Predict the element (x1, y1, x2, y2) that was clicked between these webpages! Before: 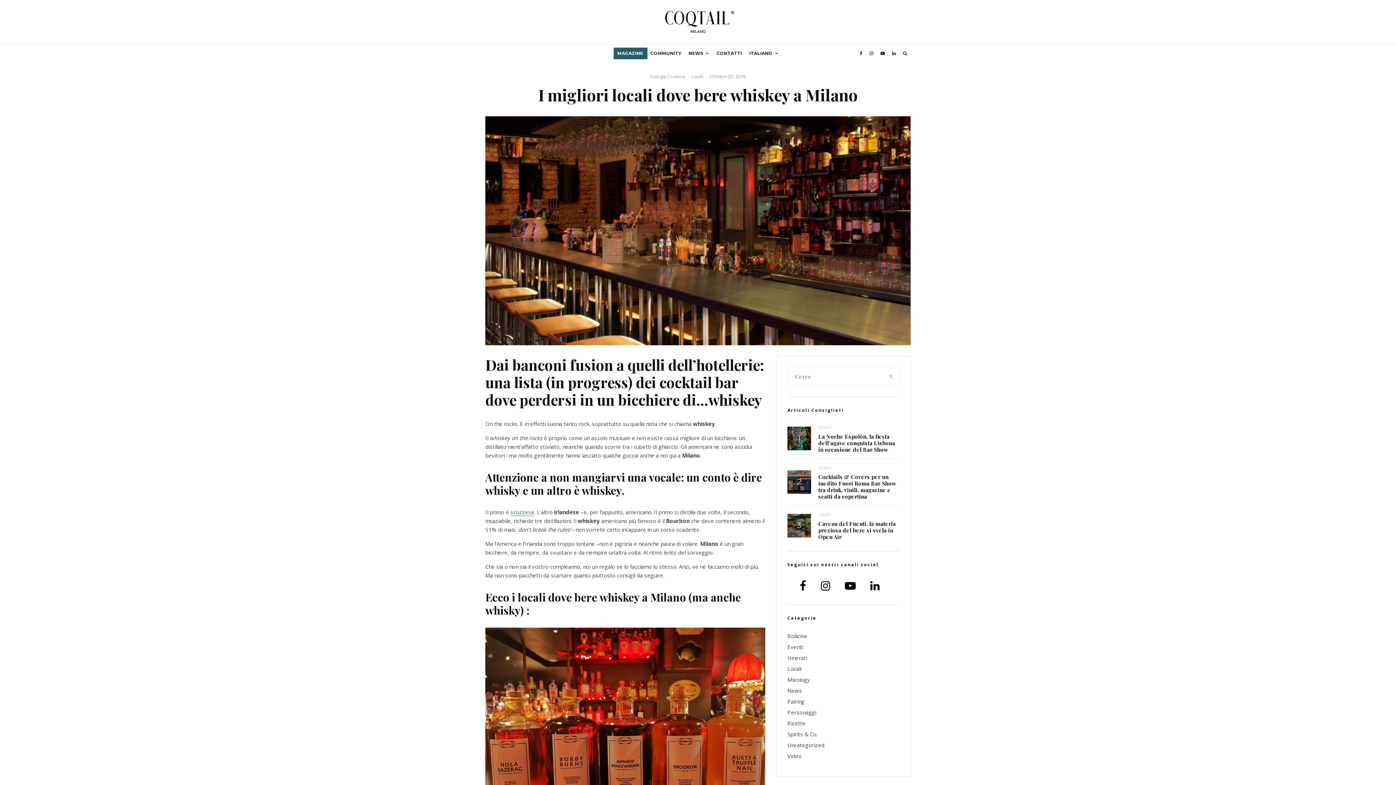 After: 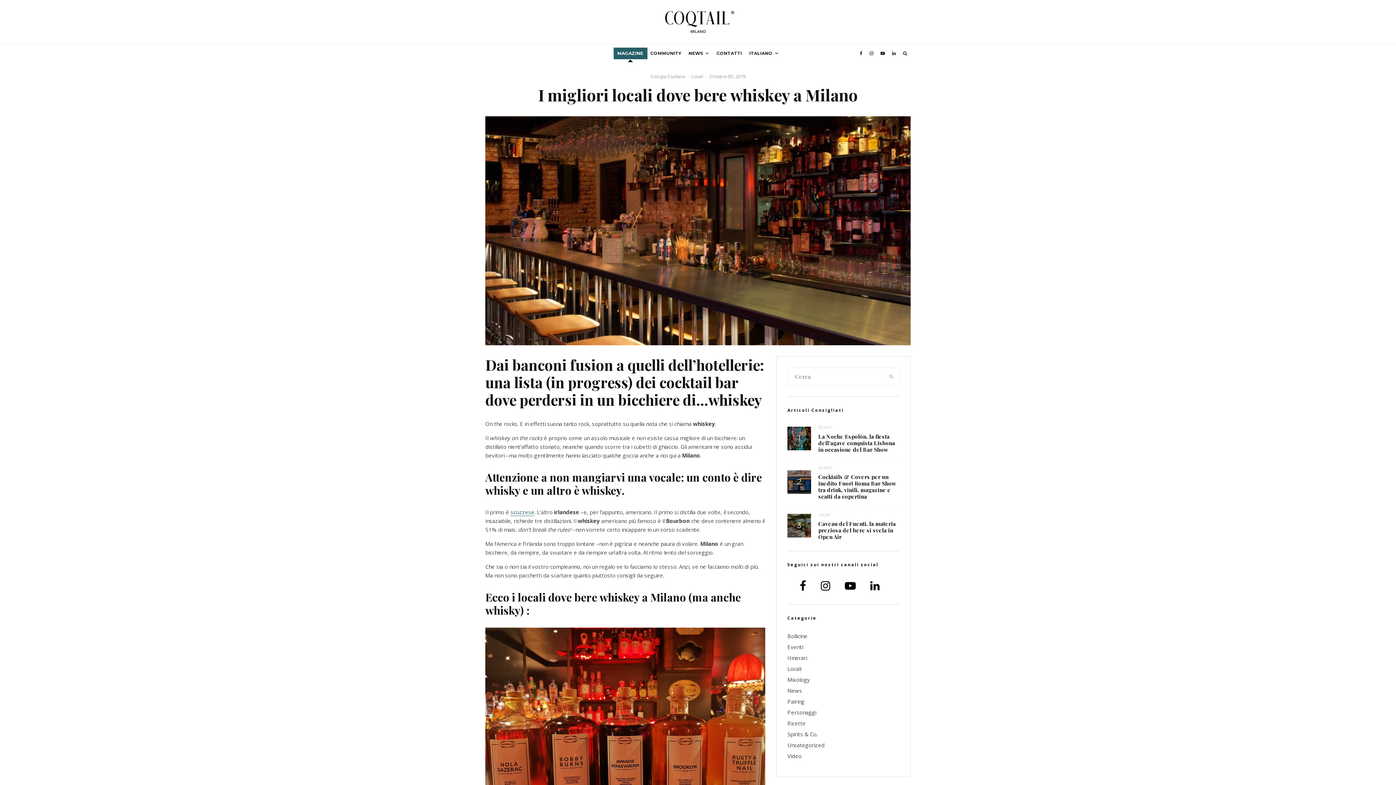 Action: label: MAGAZINE bbox: (613, 44, 646, 62)